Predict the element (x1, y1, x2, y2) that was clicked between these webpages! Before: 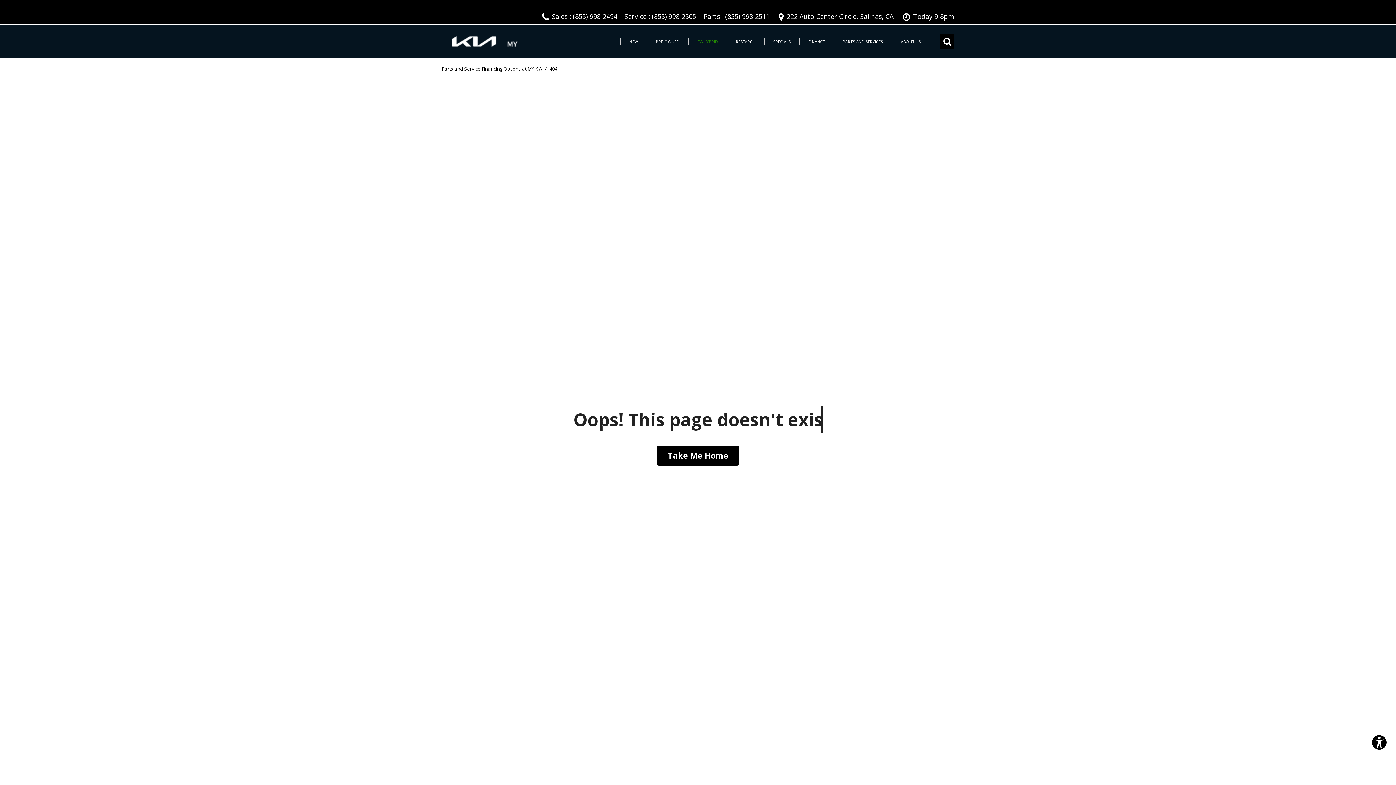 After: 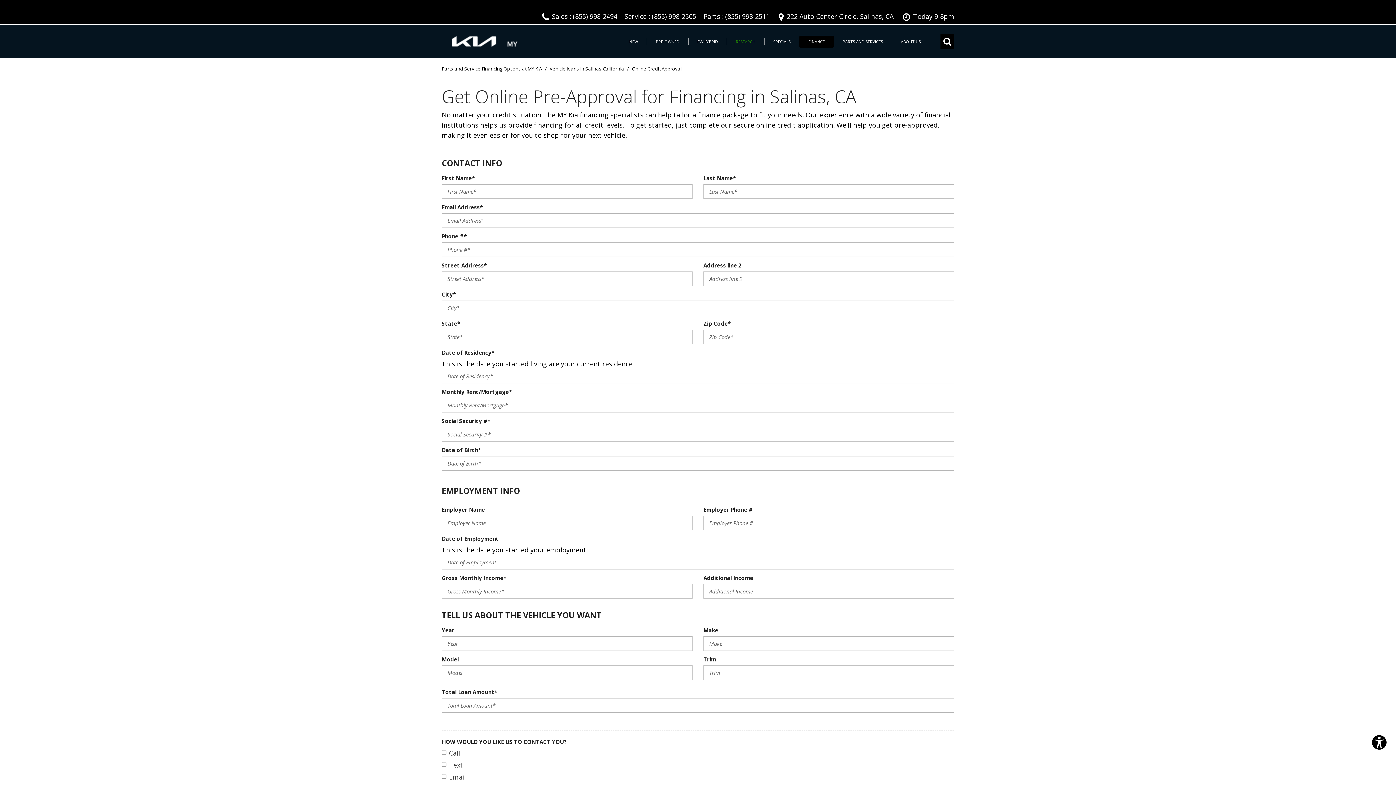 Action: bbox: (799, 35, 834, 47) label: FINANCE